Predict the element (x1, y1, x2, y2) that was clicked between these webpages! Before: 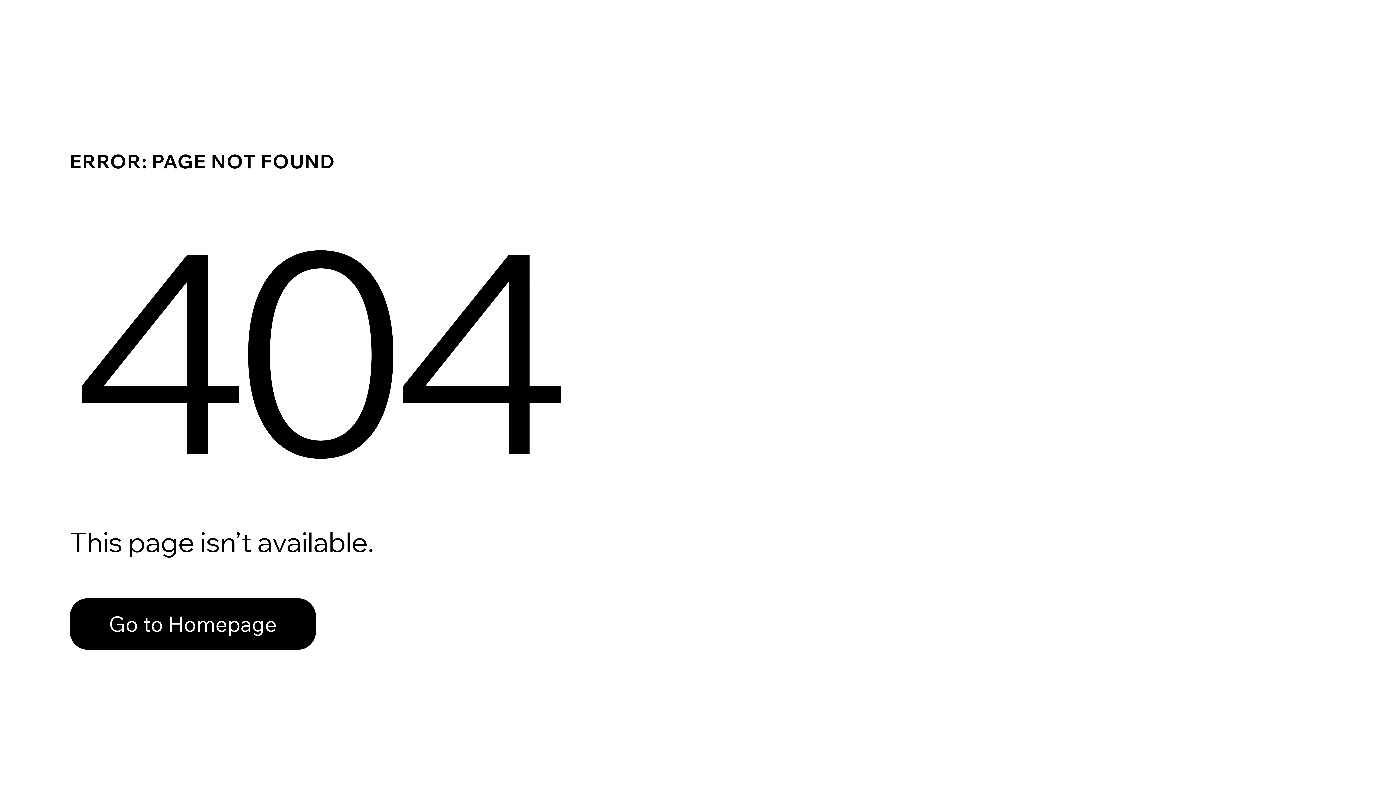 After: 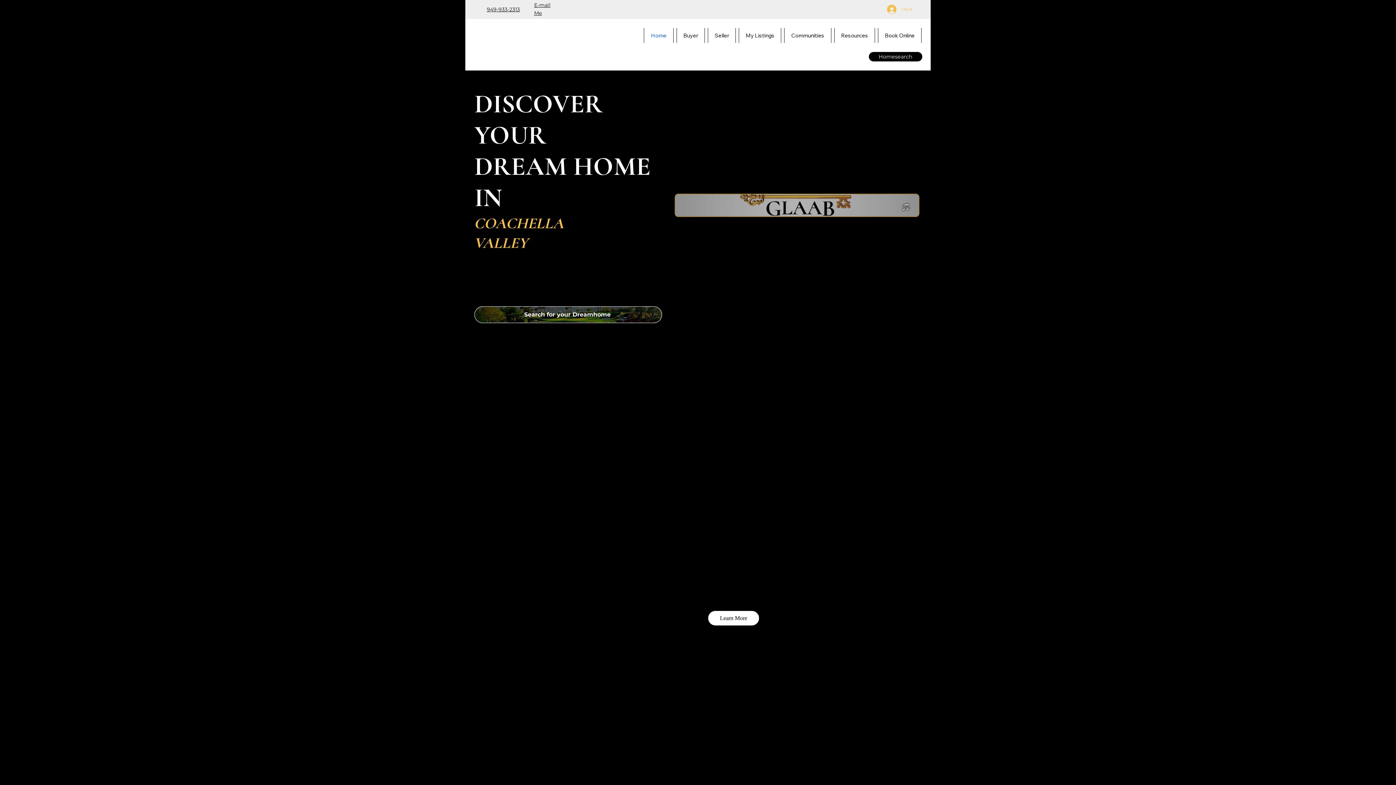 Action: bbox: (69, 582, 768, 659) label: Go to Homepage